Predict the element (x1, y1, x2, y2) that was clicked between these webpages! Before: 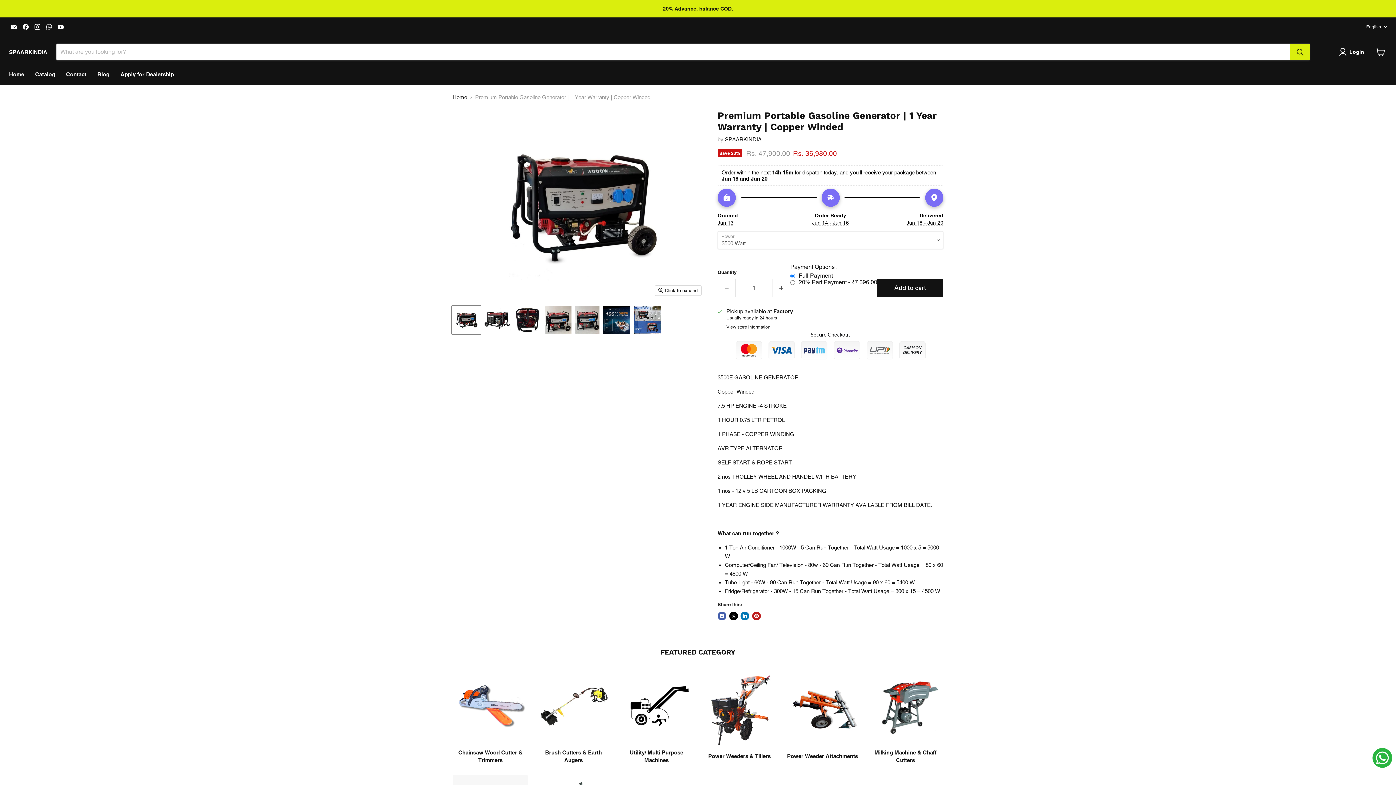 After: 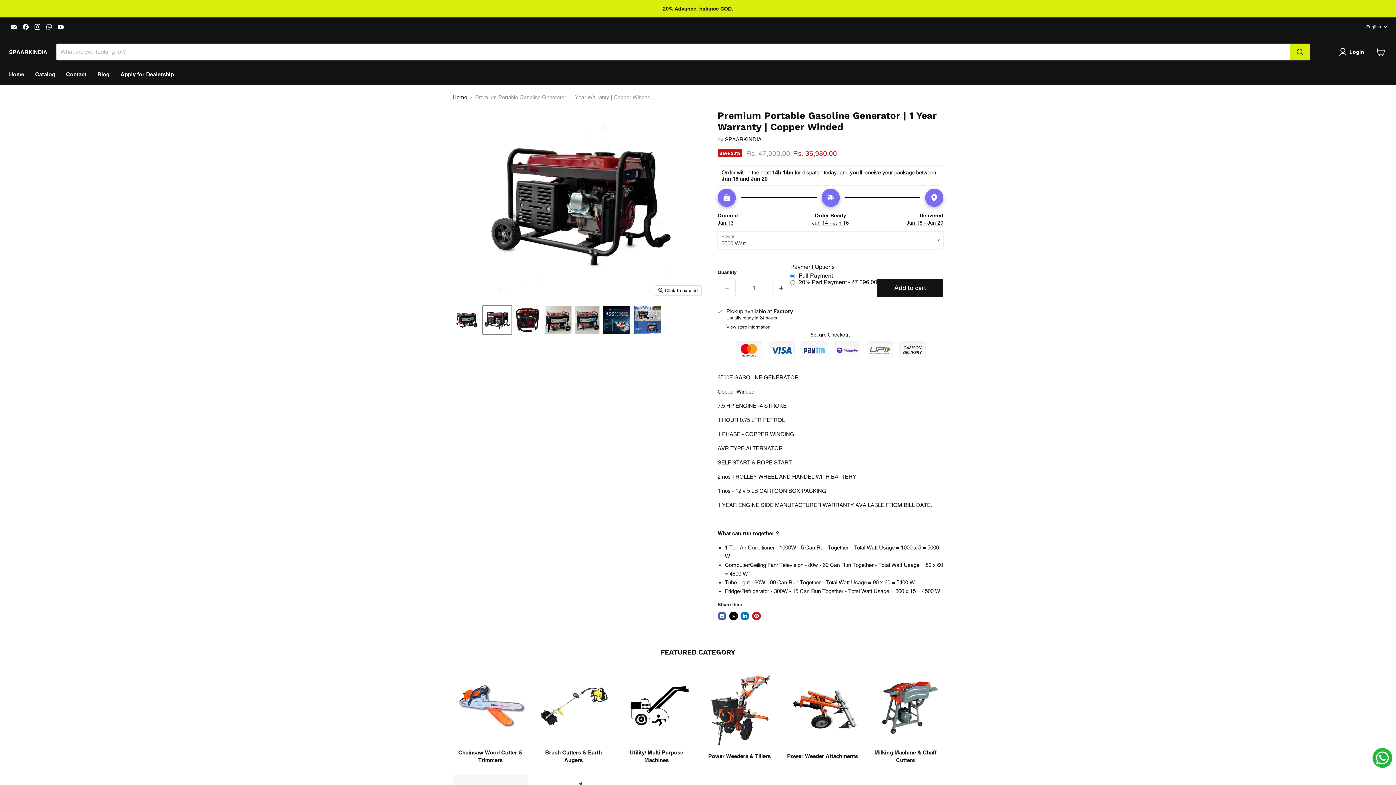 Action: label: XLNT 3.5KVA Portable Gasoline Generator thumbnail bbox: (482, 305, 511, 334)